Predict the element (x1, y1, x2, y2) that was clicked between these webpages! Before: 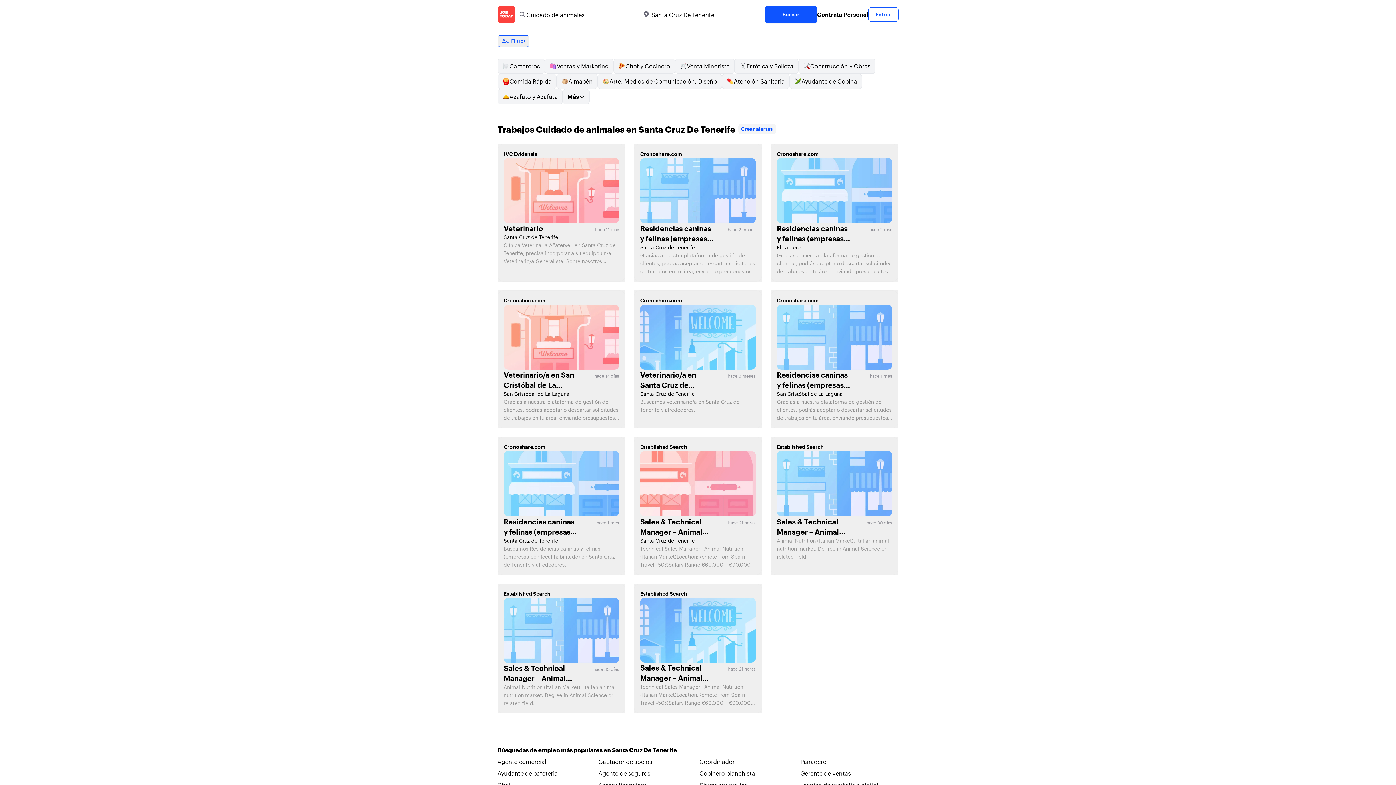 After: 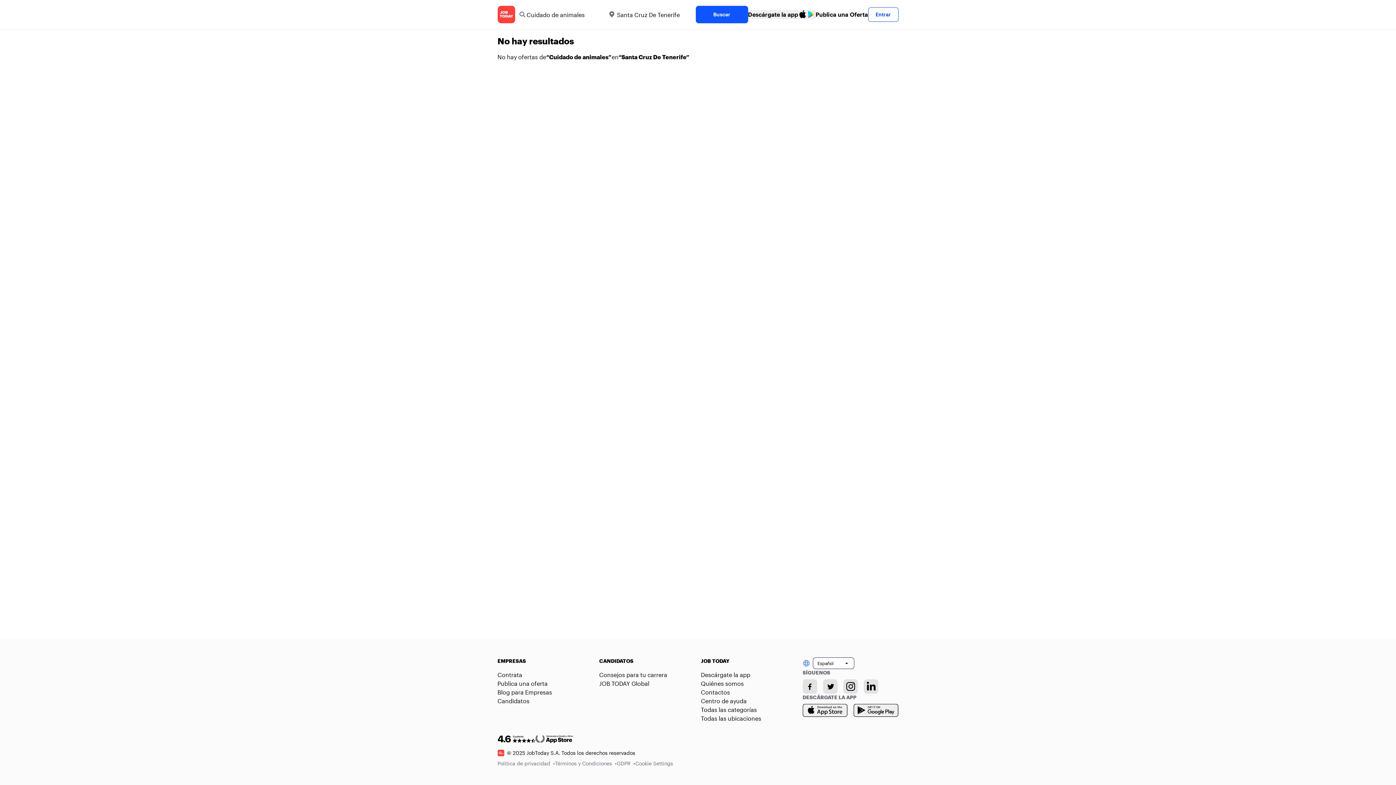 Action: bbox: (764, 5, 817, 23) label: search